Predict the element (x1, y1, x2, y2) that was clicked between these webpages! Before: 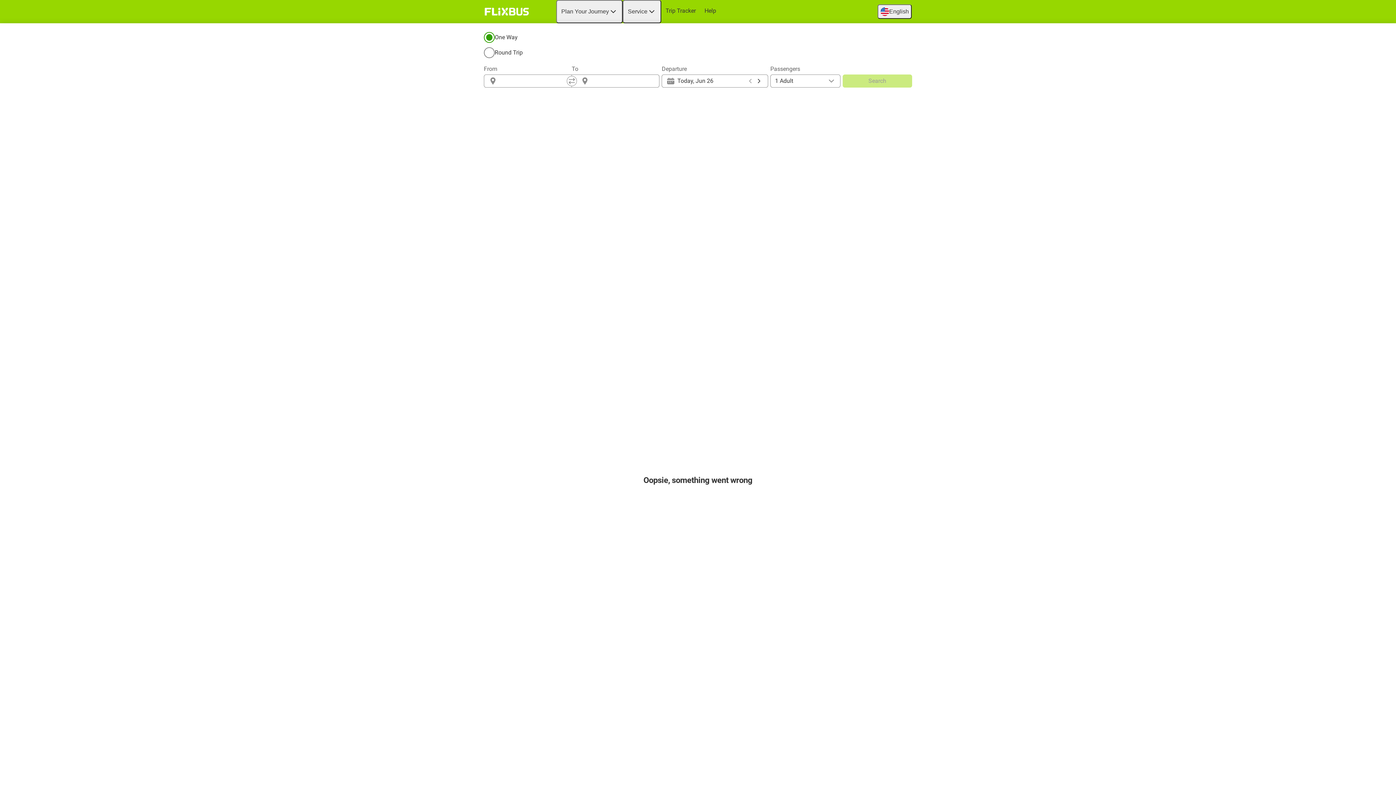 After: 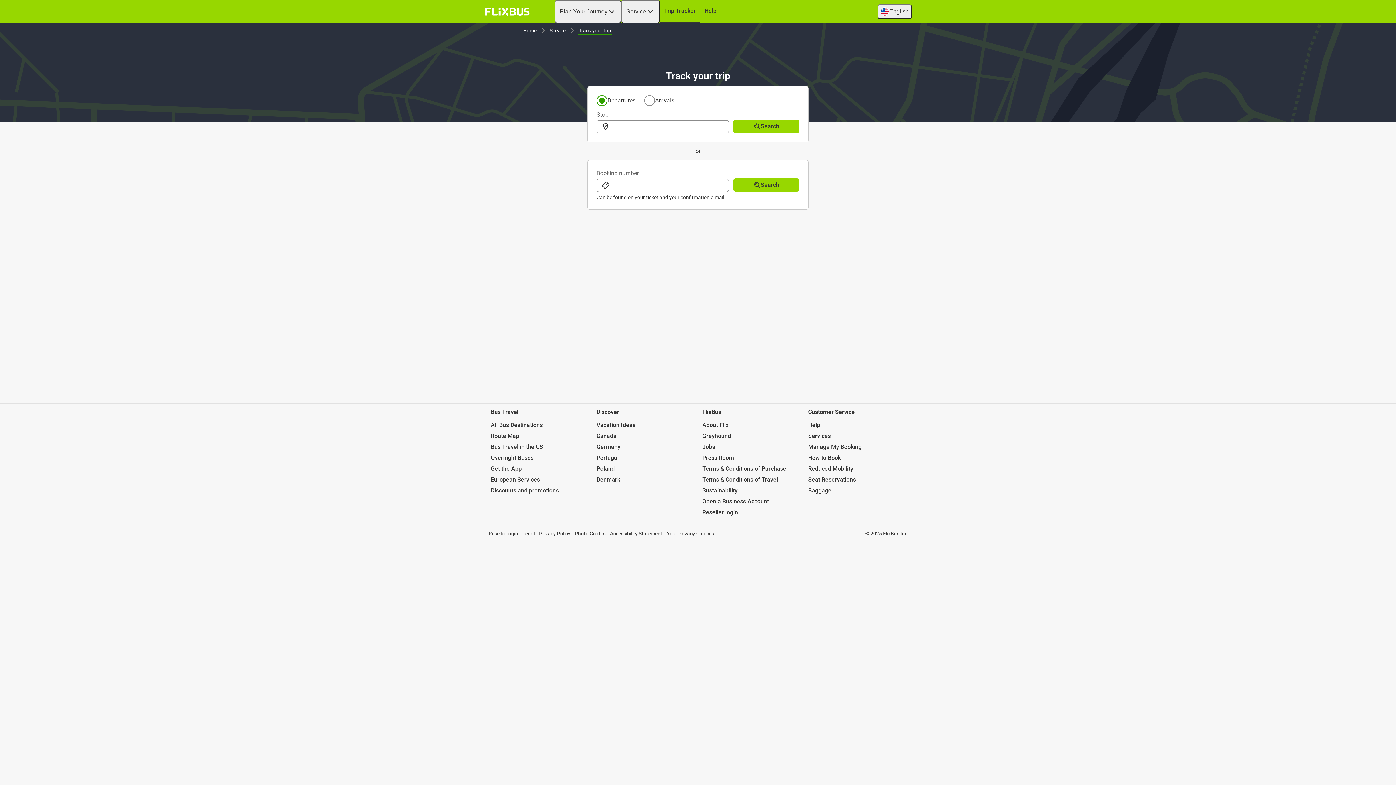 Action: bbox: (661, 0, 700, 21) label: Trip Tracker